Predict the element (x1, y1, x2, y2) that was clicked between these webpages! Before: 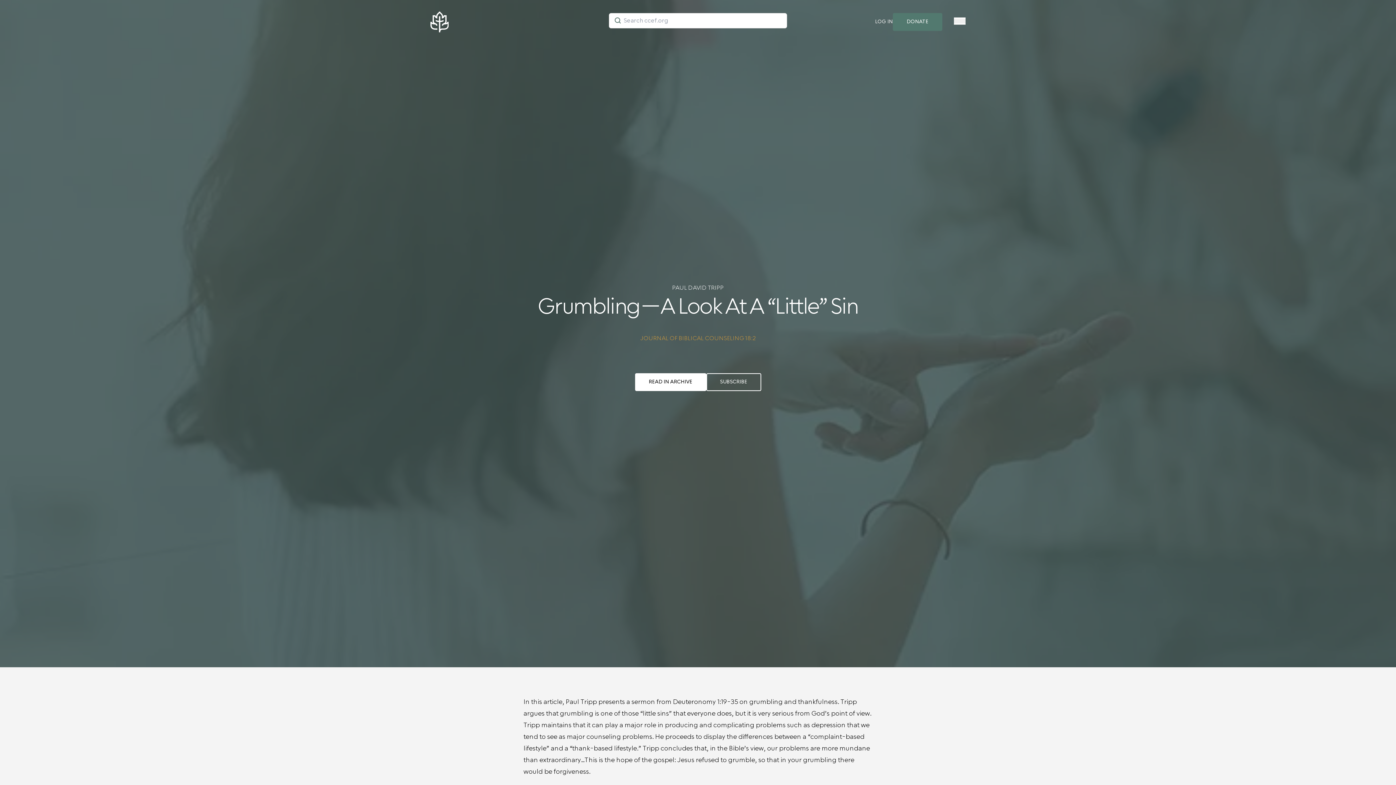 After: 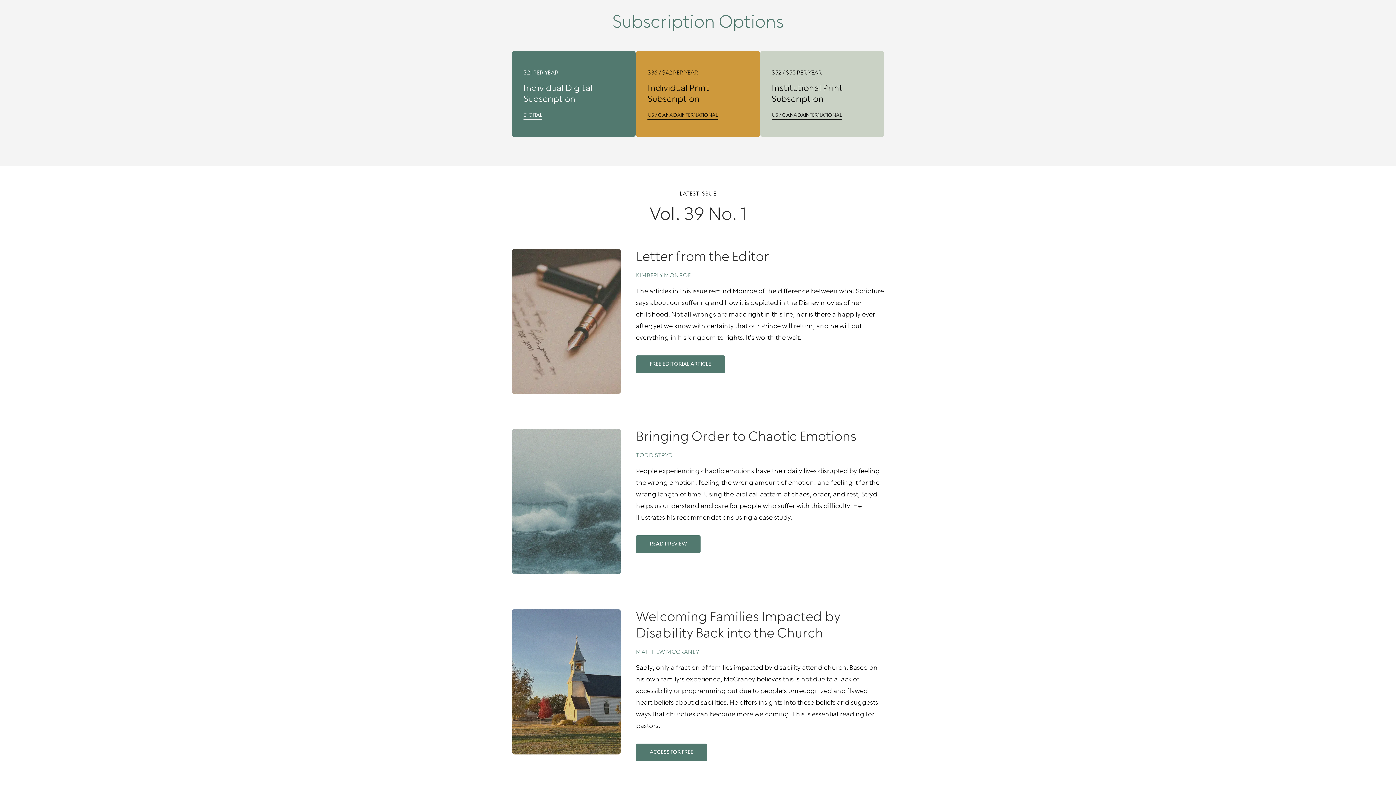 Action: label: SUBSCRIBE bbox: (706, 373, 761, 391)